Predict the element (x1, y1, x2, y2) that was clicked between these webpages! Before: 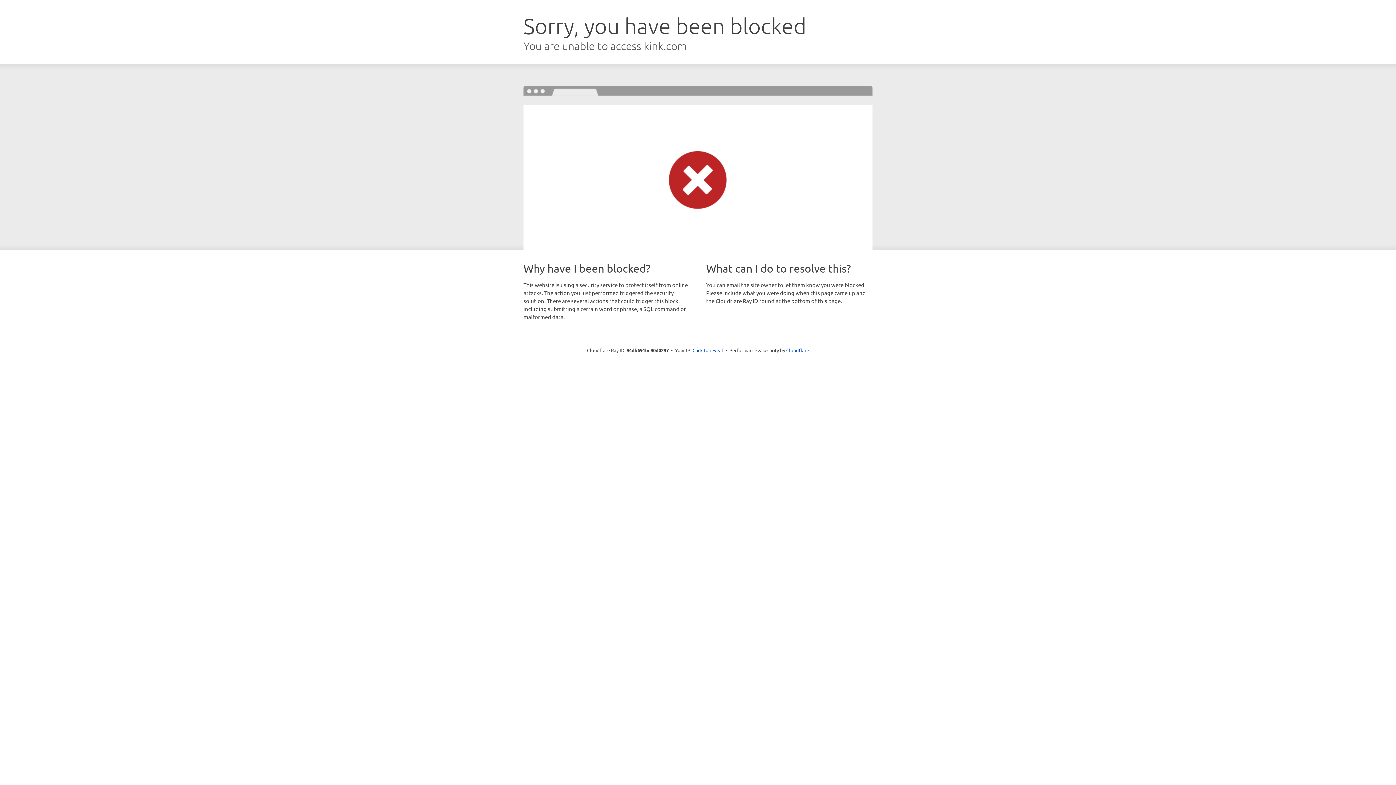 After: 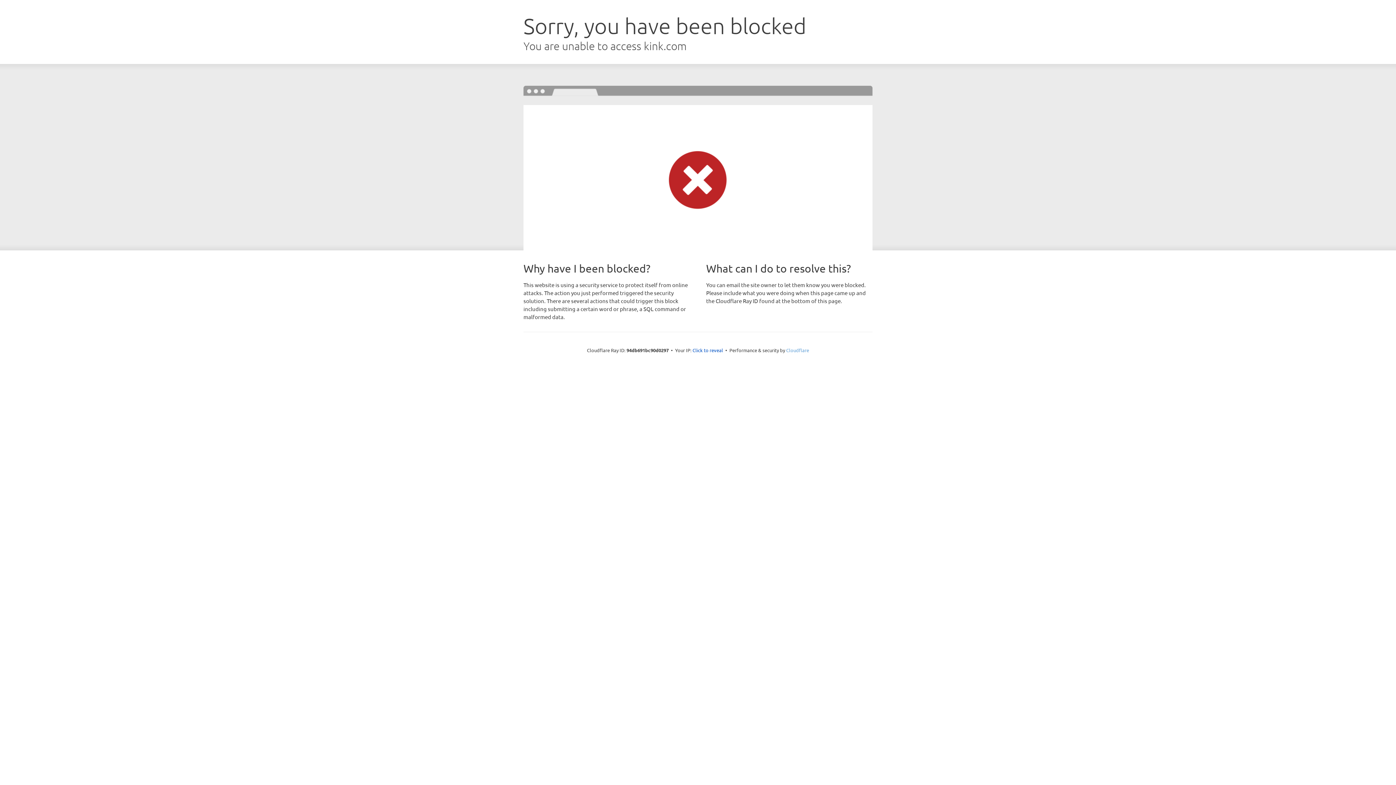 Action: label: Cloudflare bbox: (786, 347, 809, 353)